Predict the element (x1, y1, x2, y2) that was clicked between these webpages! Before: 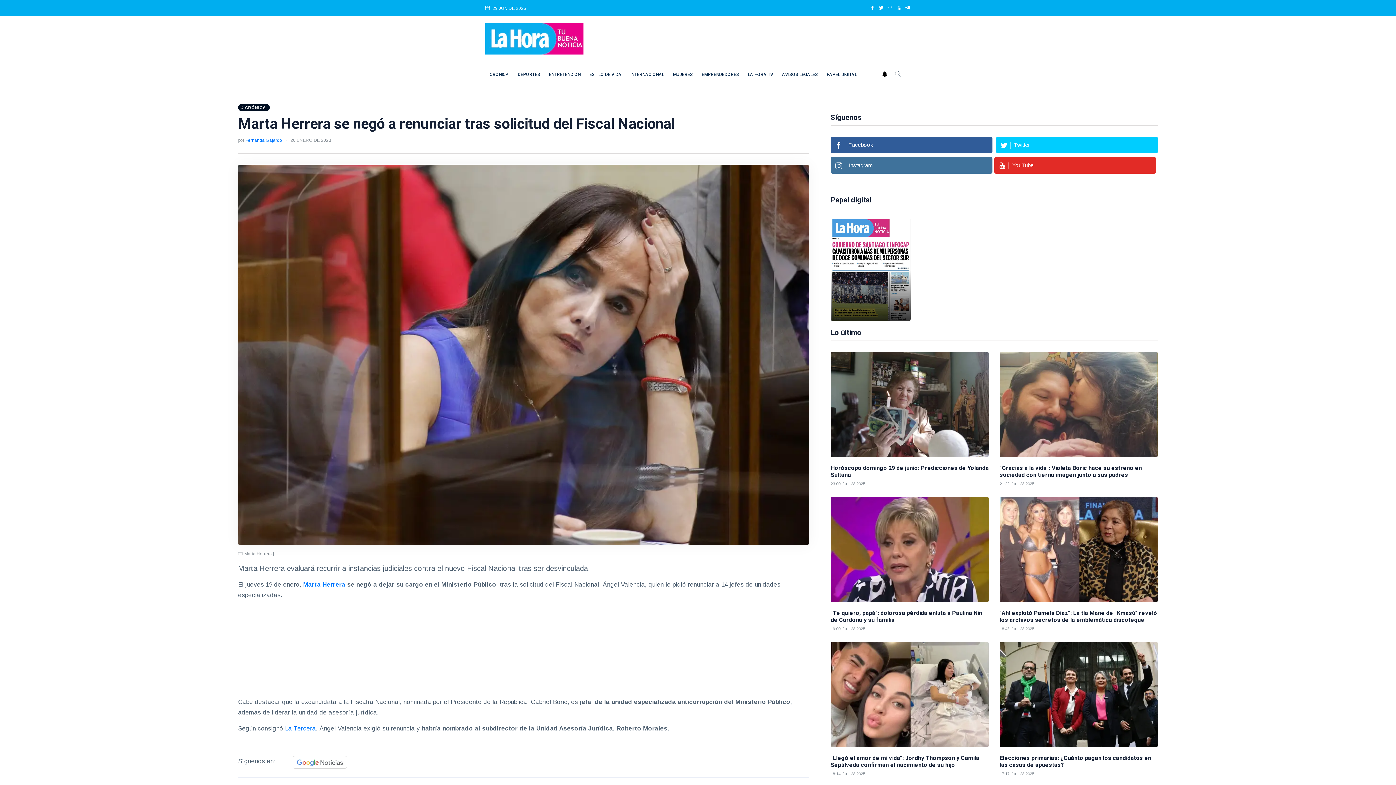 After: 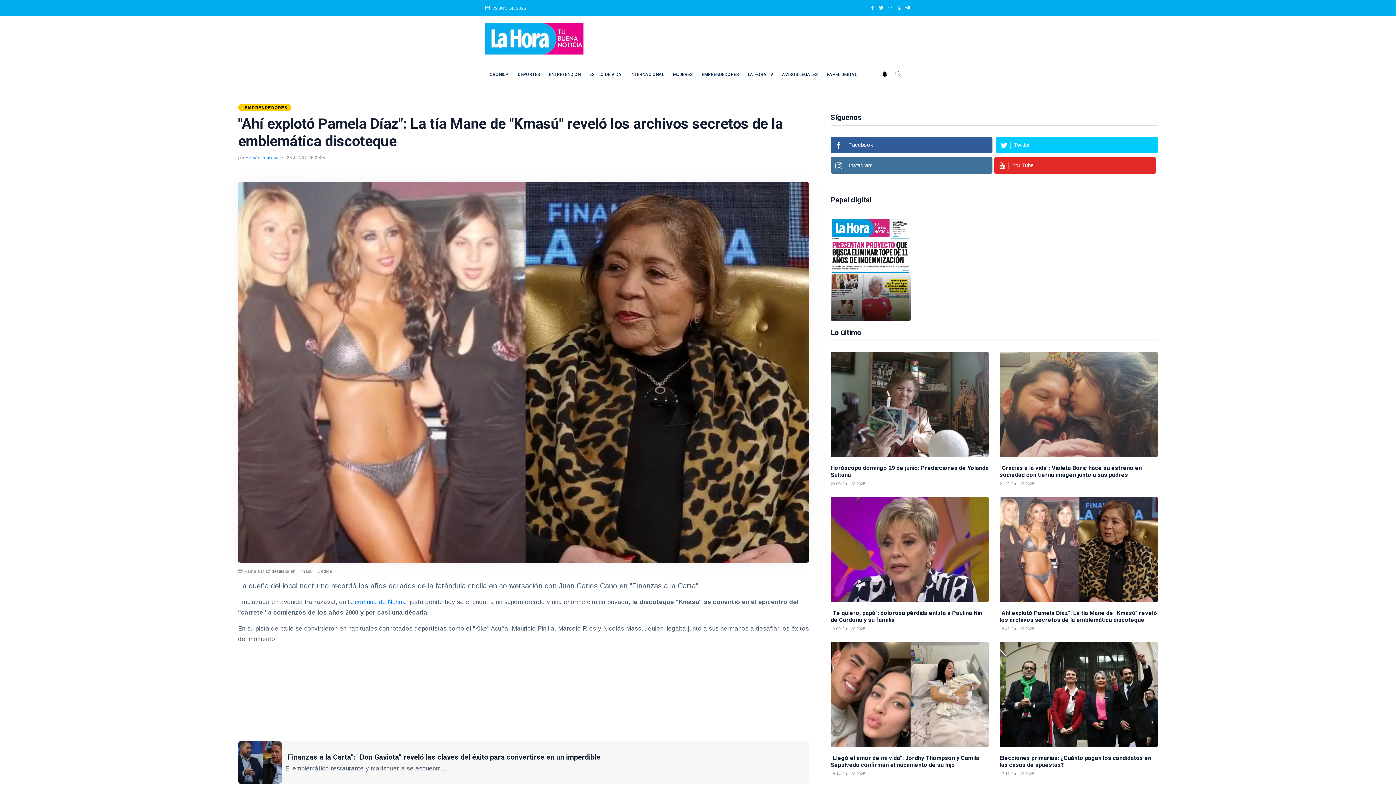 Action: bbox: (1000, 497, 1158, 602)